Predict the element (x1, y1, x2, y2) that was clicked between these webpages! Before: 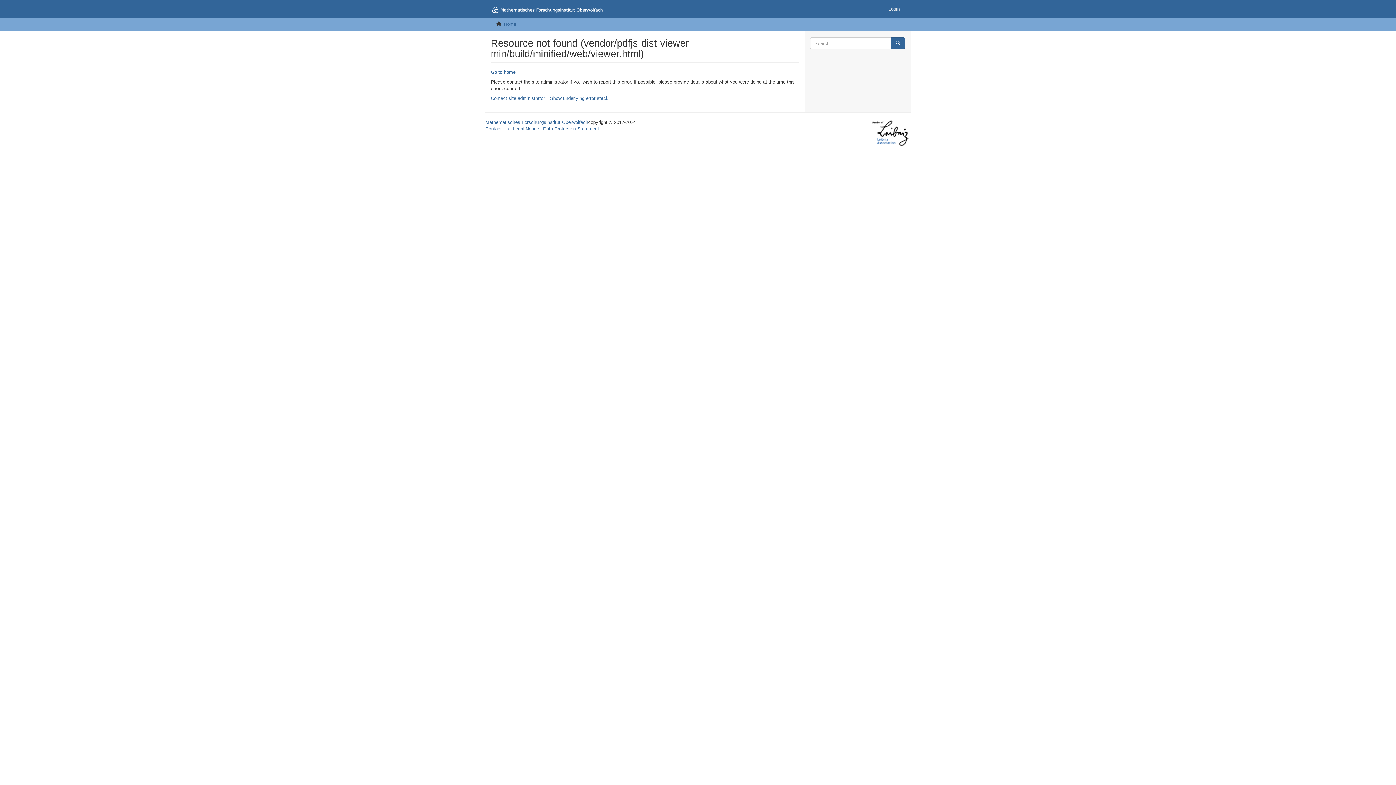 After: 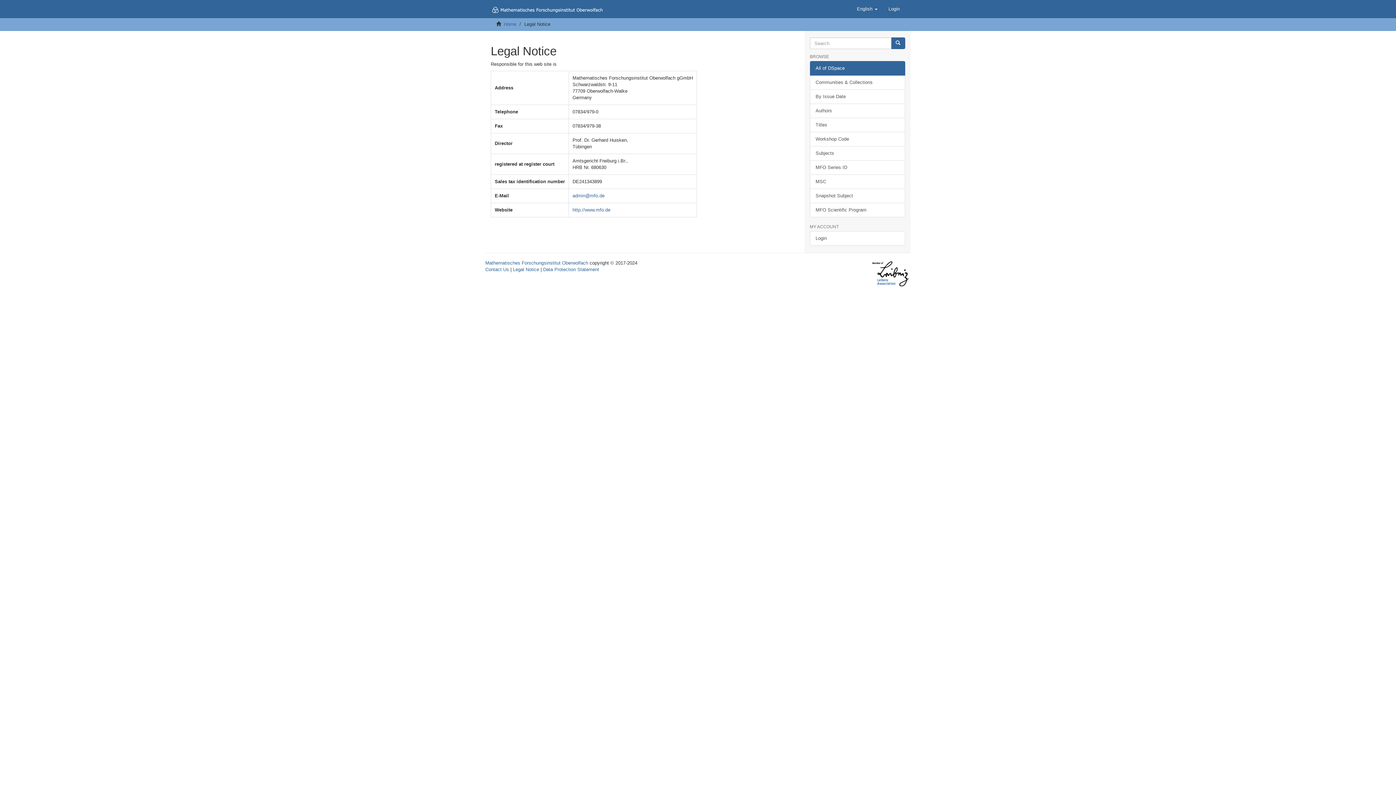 Action: label: Legal Notice bbox: (513, 126, 539, 131)